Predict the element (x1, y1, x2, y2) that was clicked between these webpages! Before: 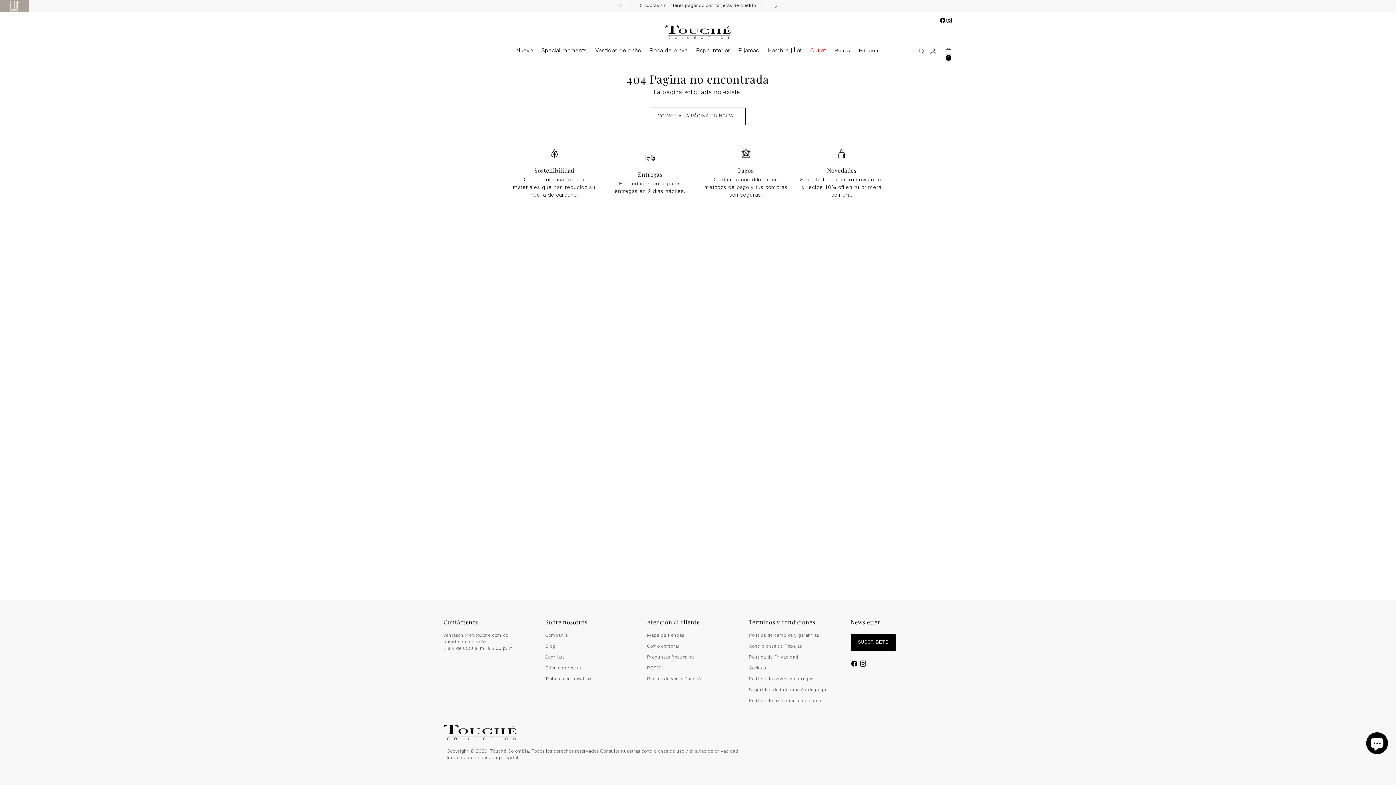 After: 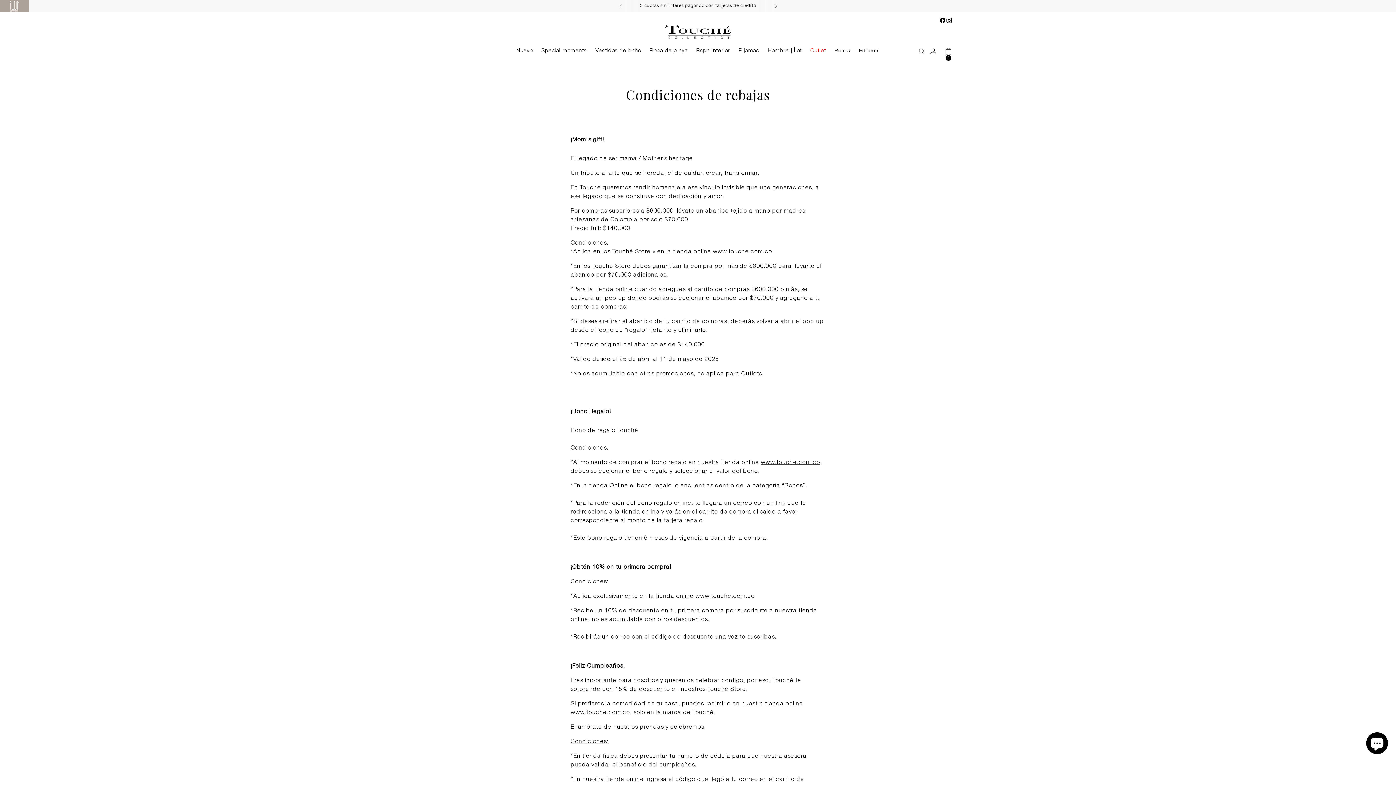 Action: bbox: (749, 644, 802, 649) label: Condiciones de Rebajas